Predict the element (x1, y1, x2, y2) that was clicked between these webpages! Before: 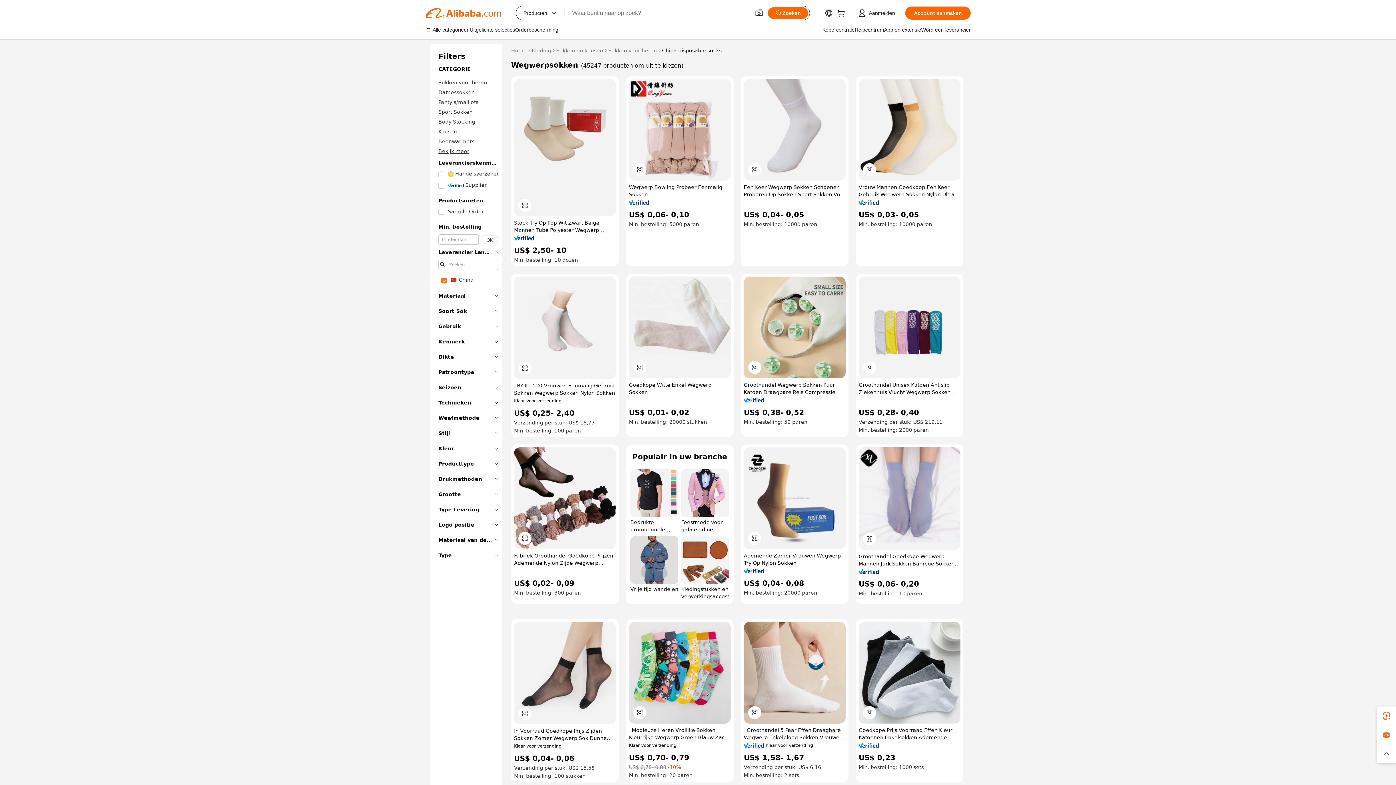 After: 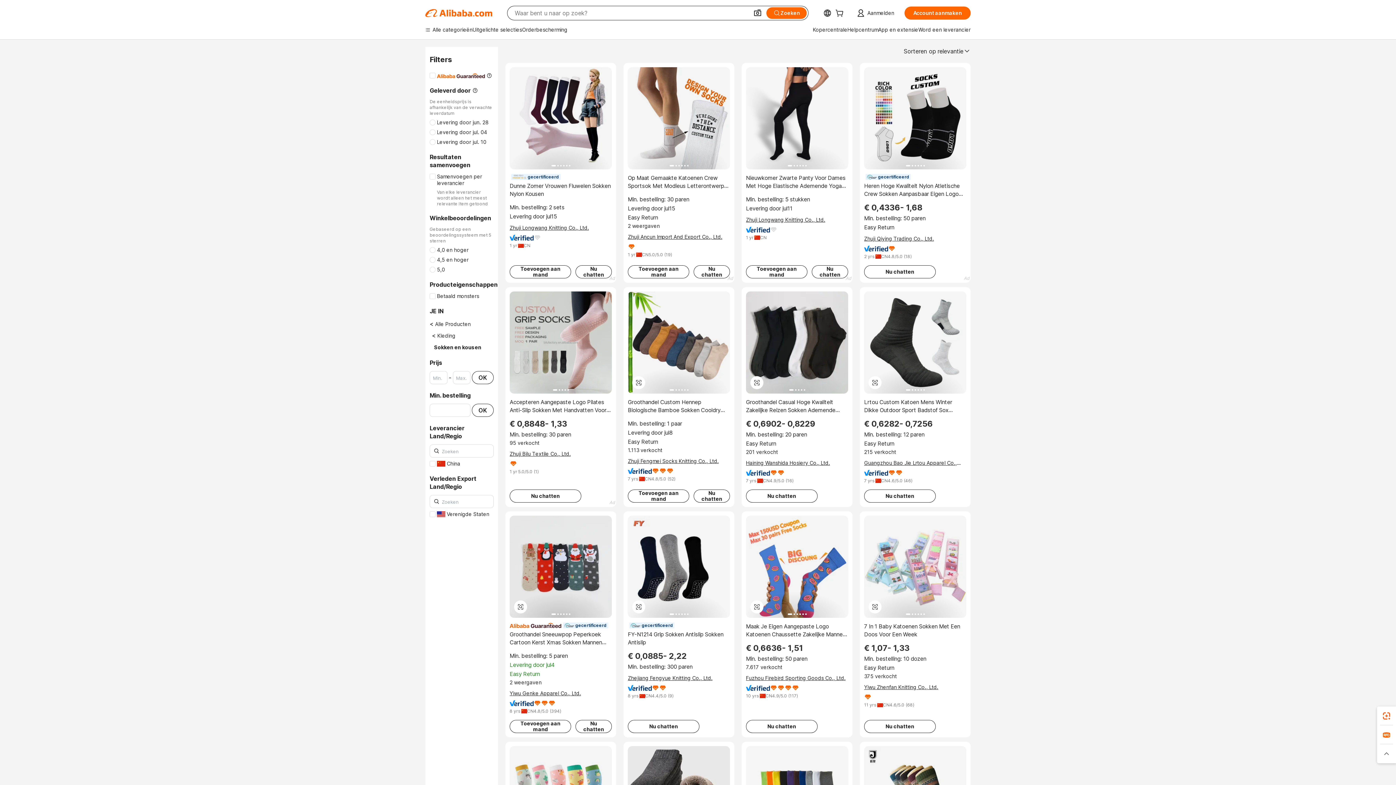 Action: bbox: (556, 46, 603, 54) label: Sokken en kousen